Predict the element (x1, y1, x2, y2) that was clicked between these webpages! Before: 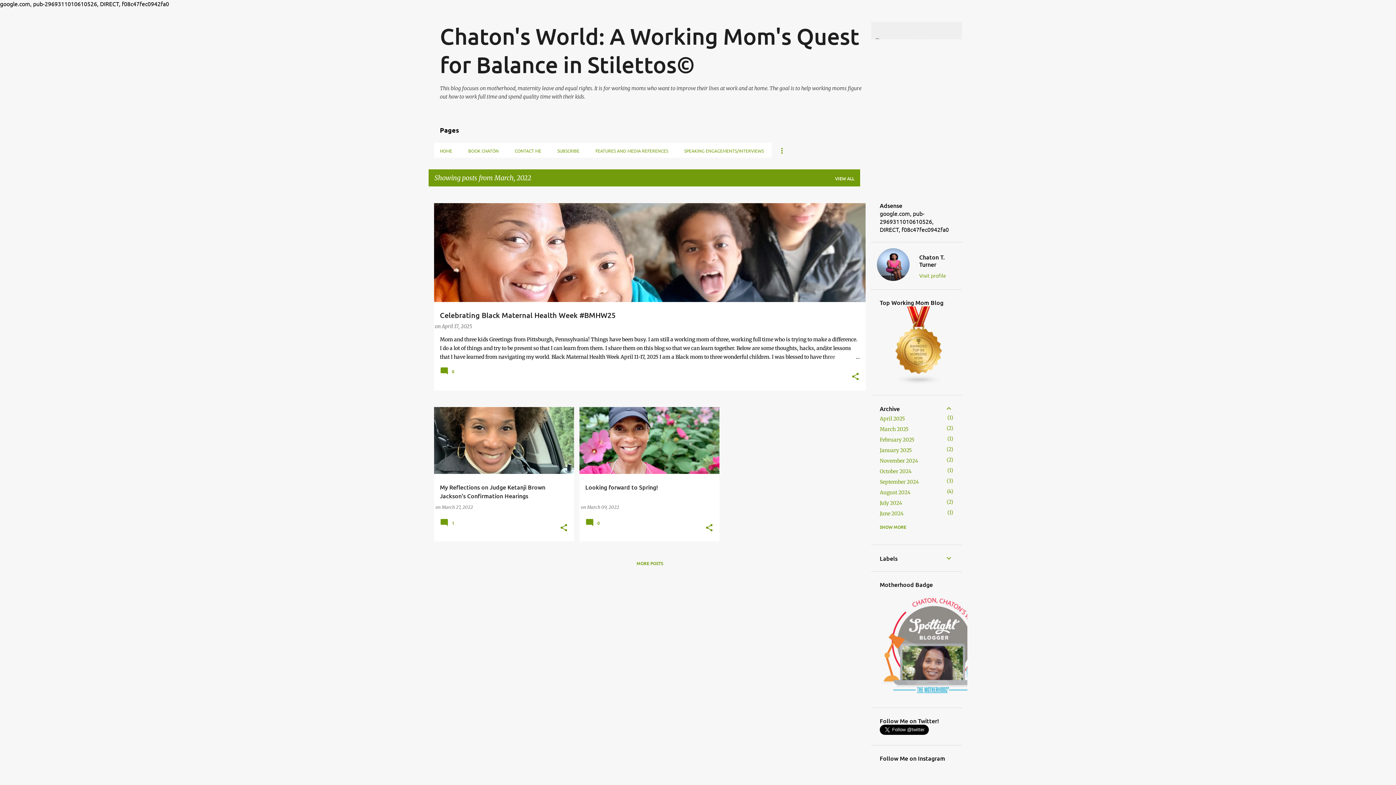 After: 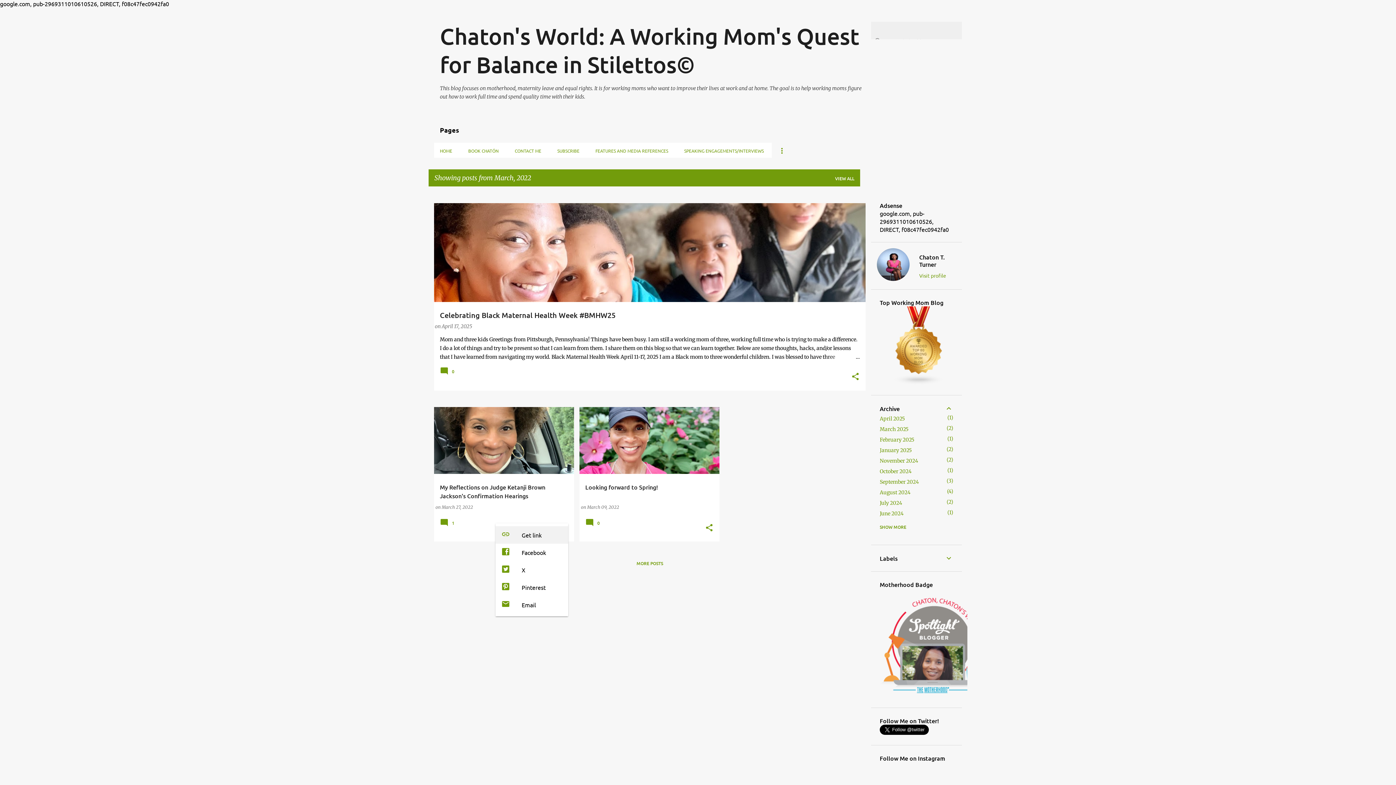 Action: label: Share bbox: (559, 523, 568, 533)